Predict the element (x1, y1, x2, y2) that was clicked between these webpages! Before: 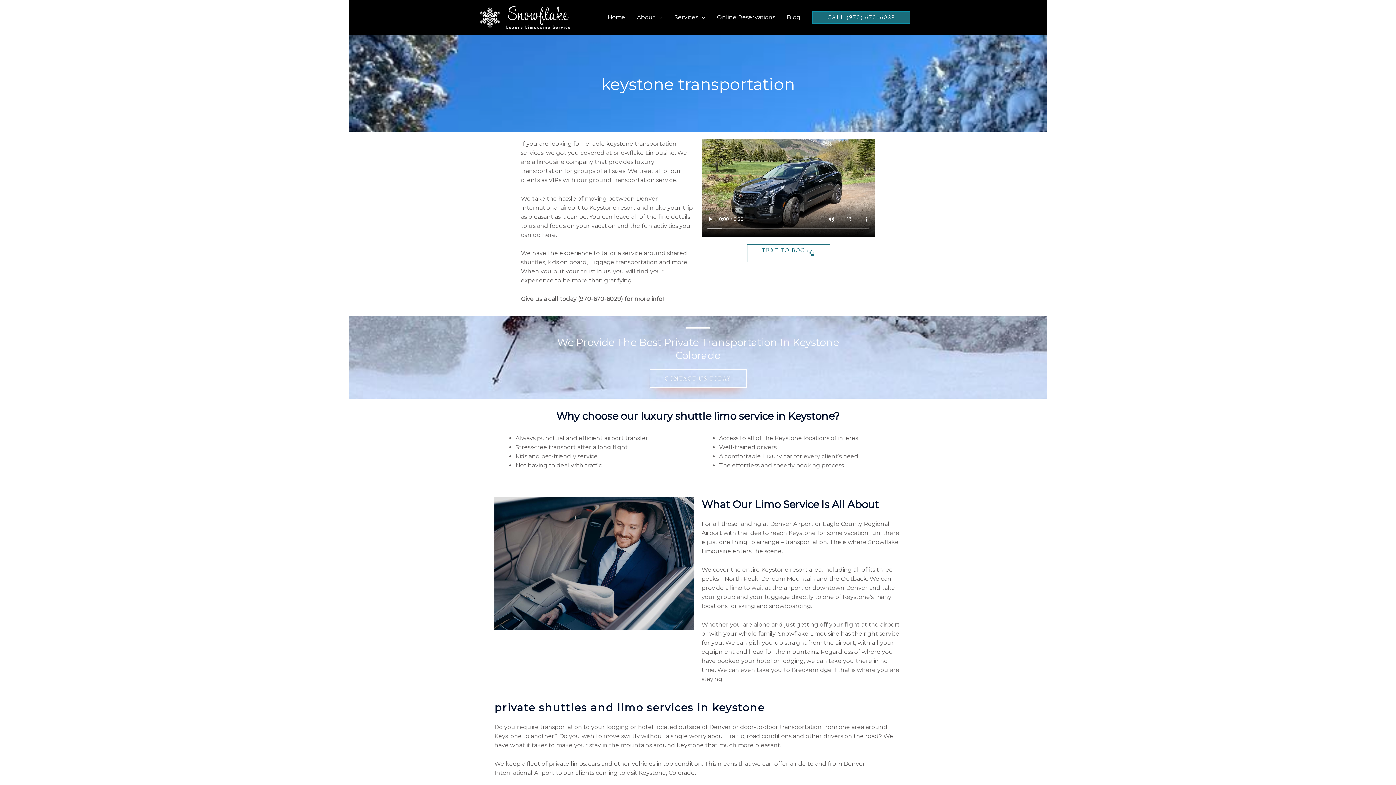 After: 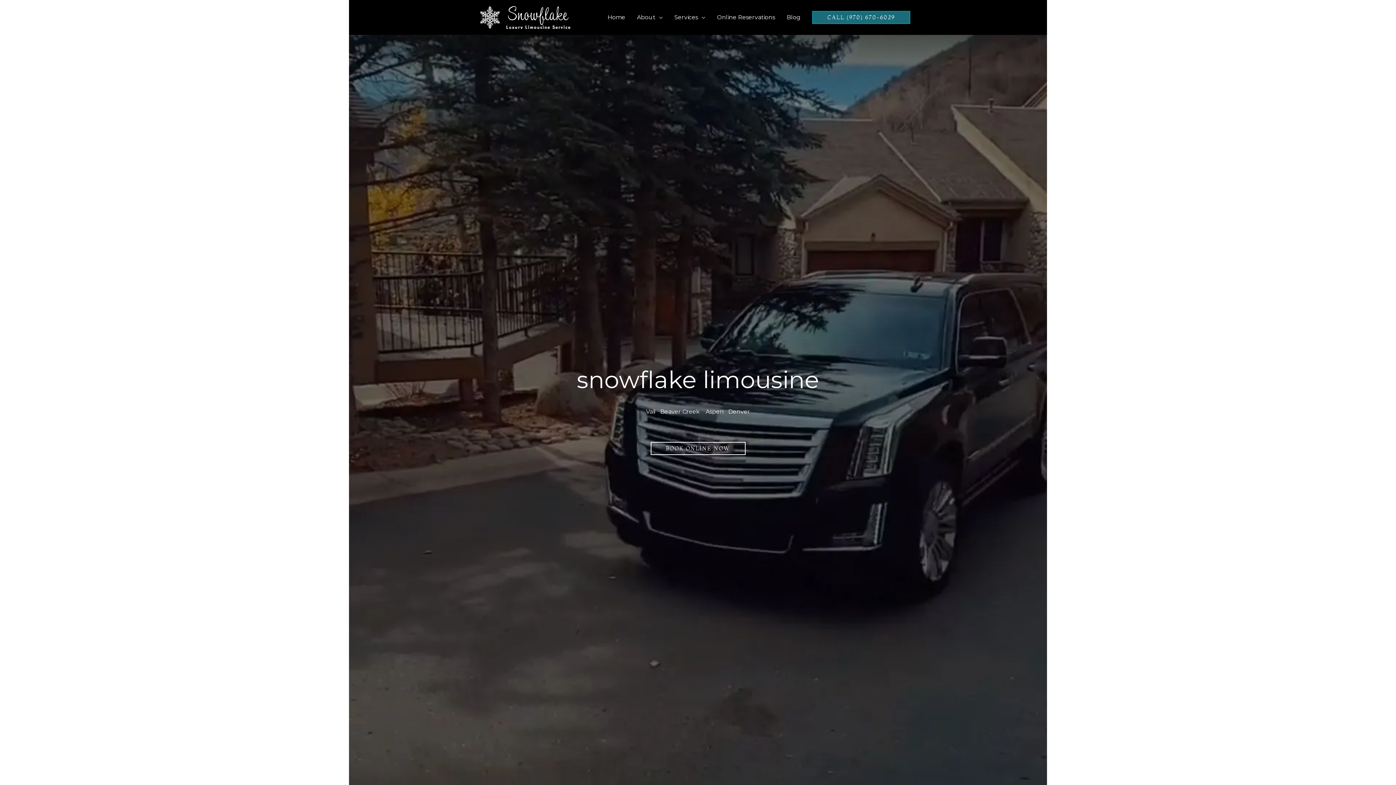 Action: bbox: (480, 13, 570, 20)